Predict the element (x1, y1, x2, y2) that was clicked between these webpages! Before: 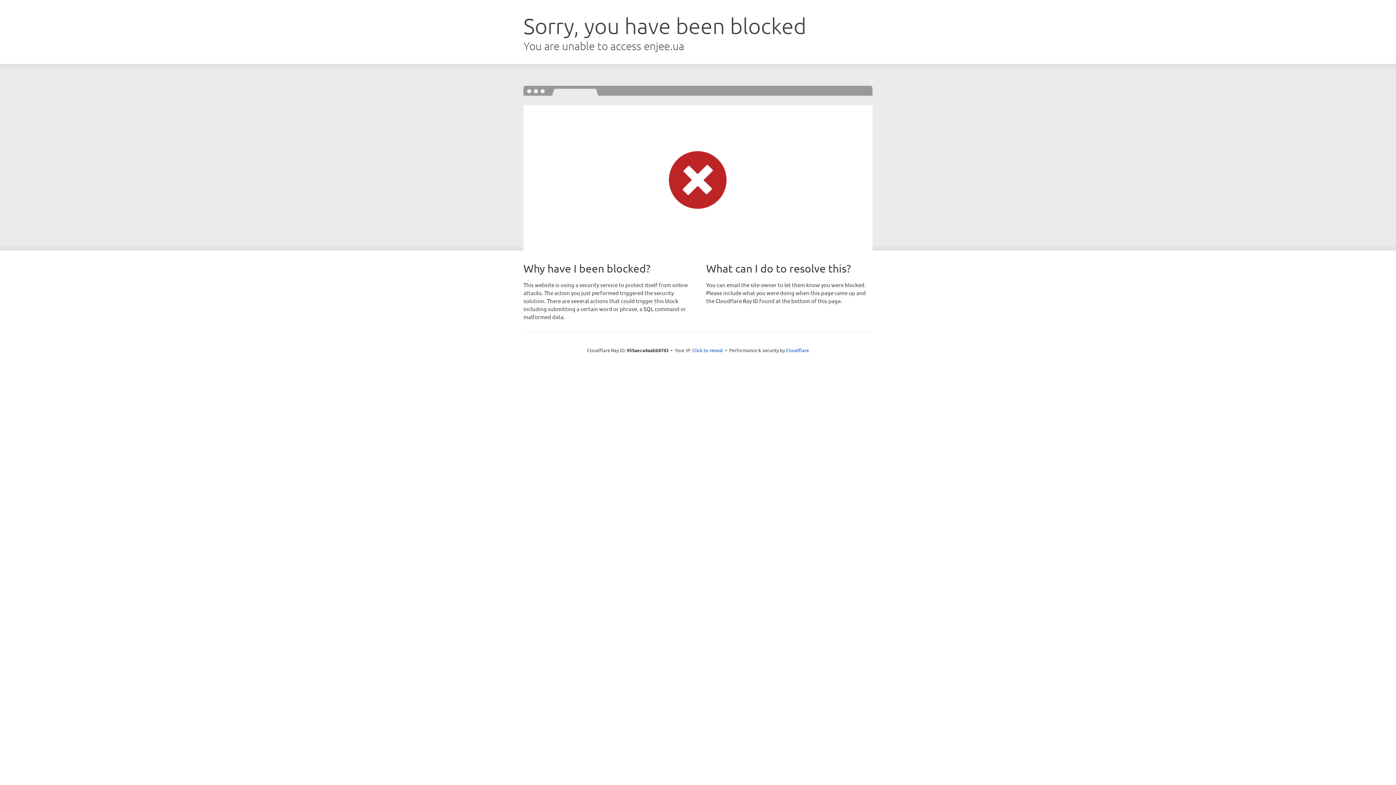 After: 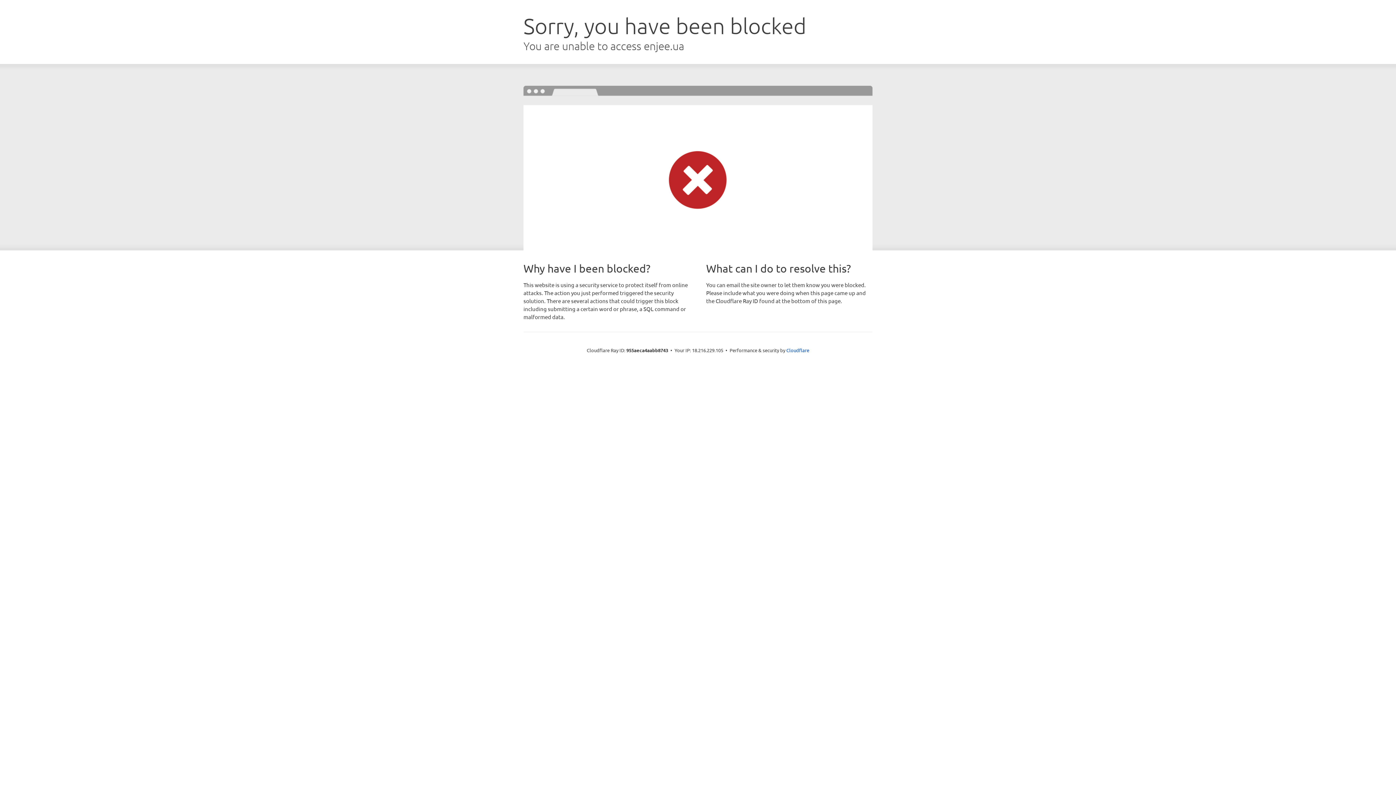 Action: label: Click to reveal bbox: (692, 346, 723, 353)